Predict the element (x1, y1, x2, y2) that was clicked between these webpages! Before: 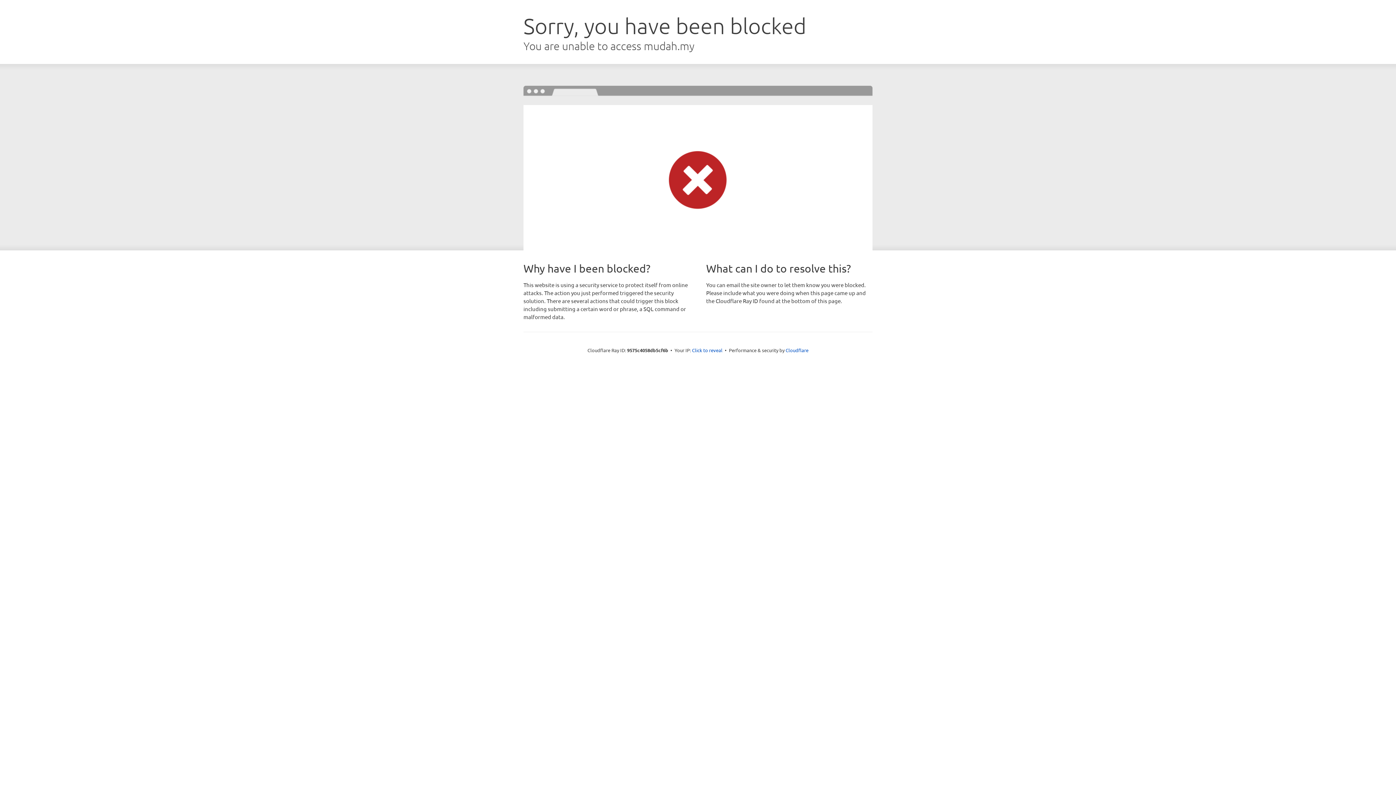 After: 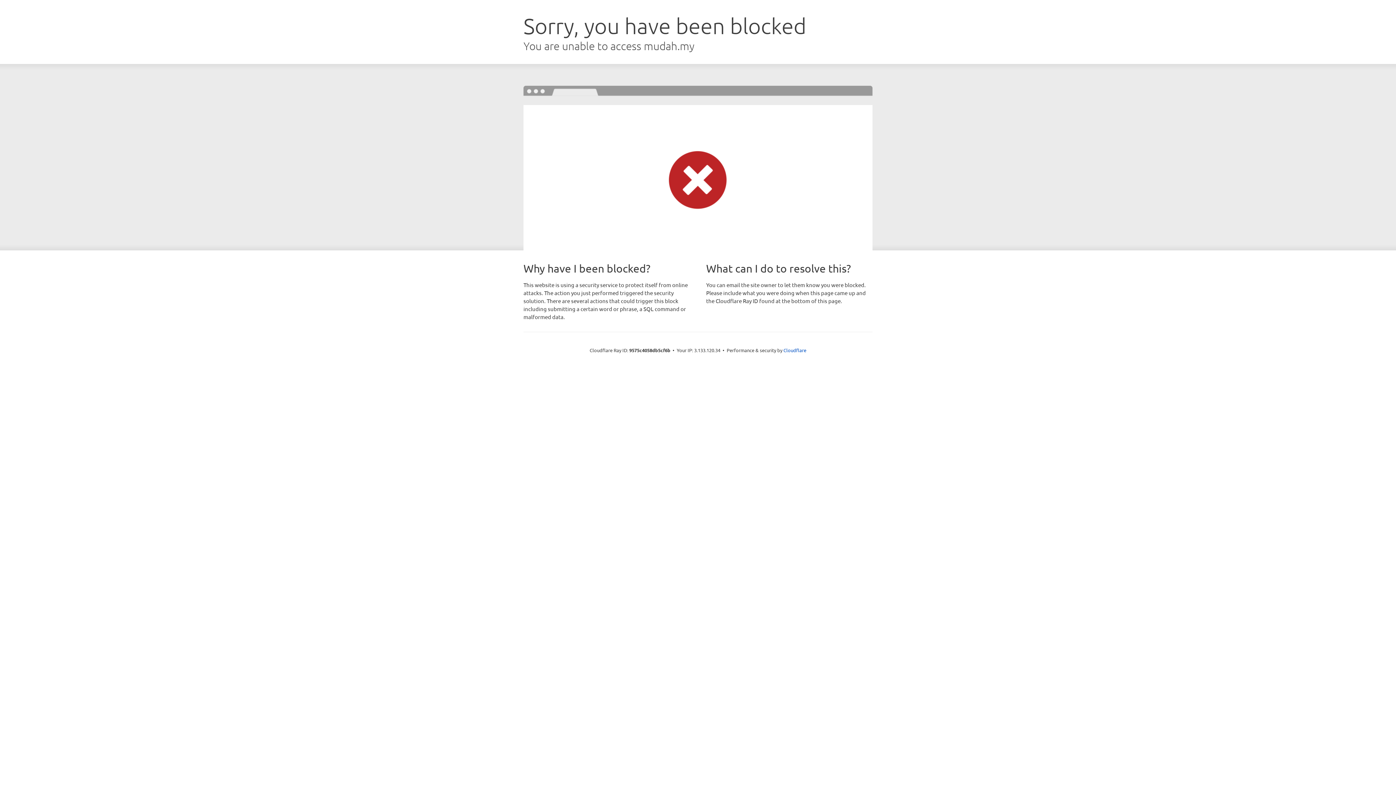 Action: bbox: (692, 346, 722, 353) label: Click to reveal